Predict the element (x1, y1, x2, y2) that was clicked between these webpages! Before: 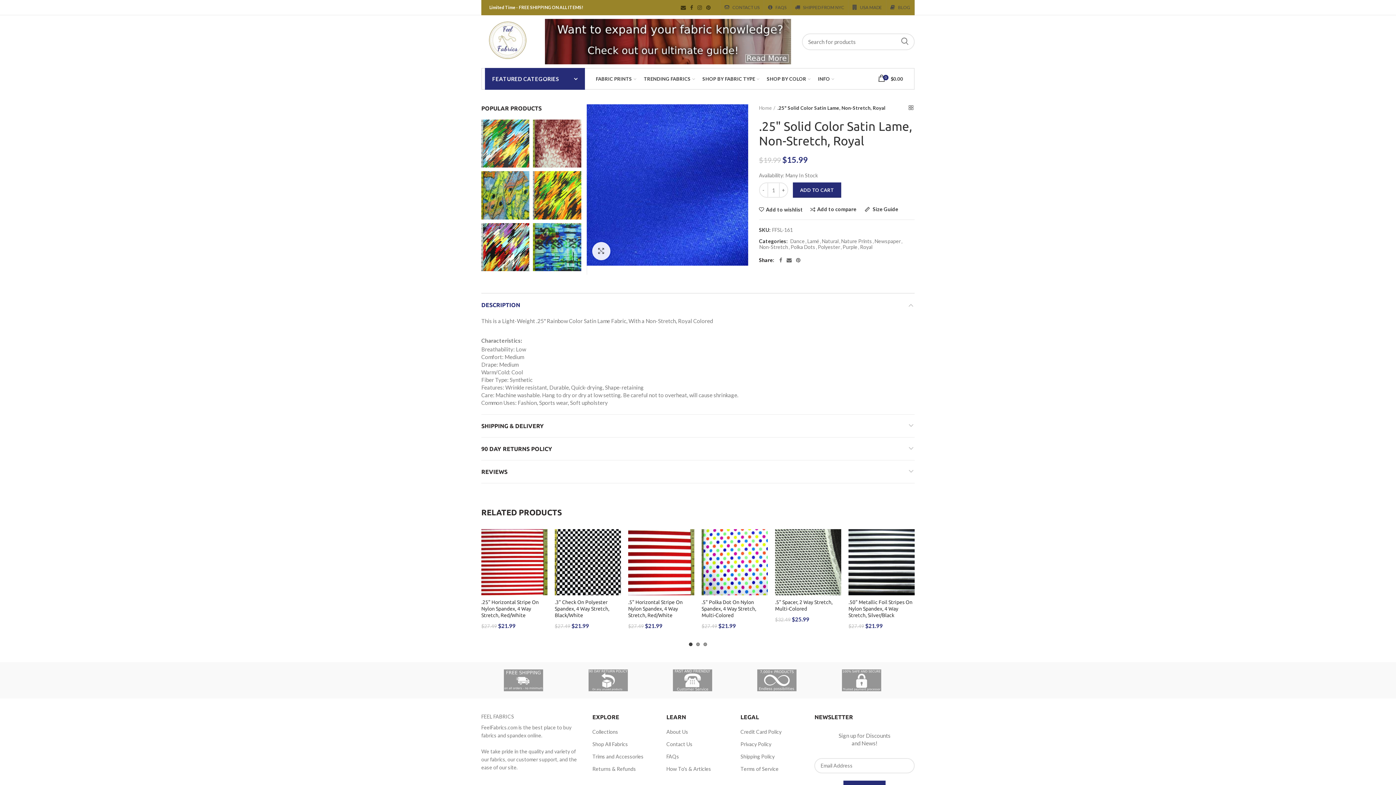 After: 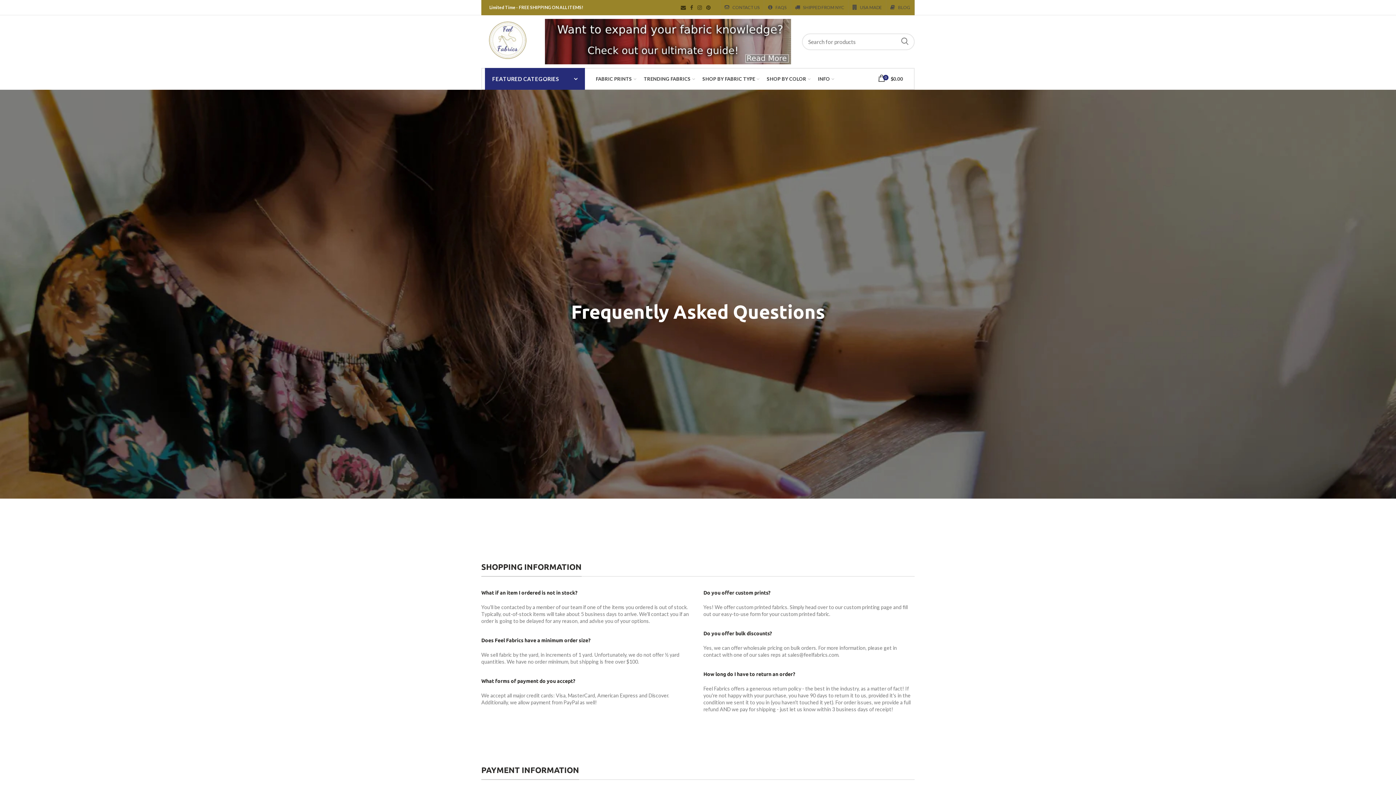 Action: label: FAQs bbox: (666, 753, 679, 759)